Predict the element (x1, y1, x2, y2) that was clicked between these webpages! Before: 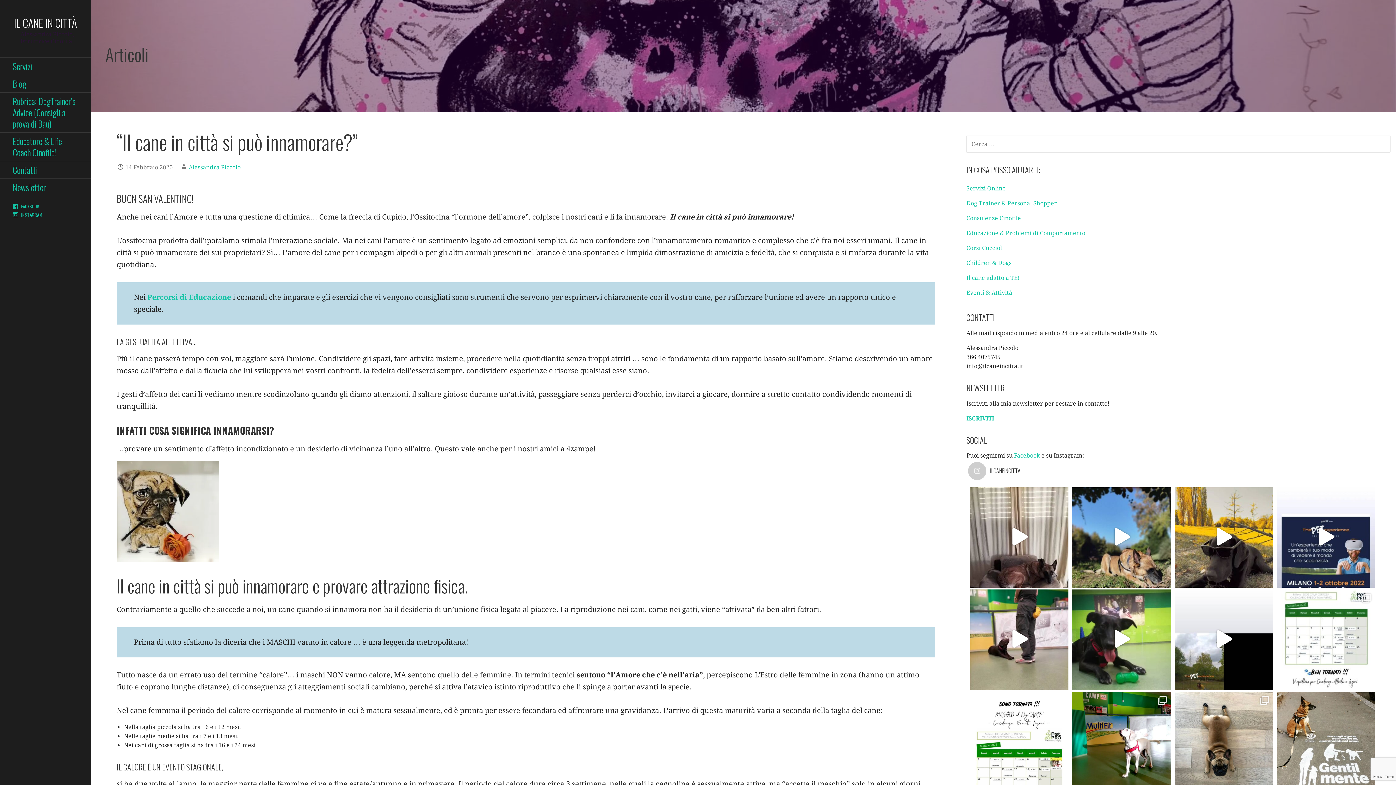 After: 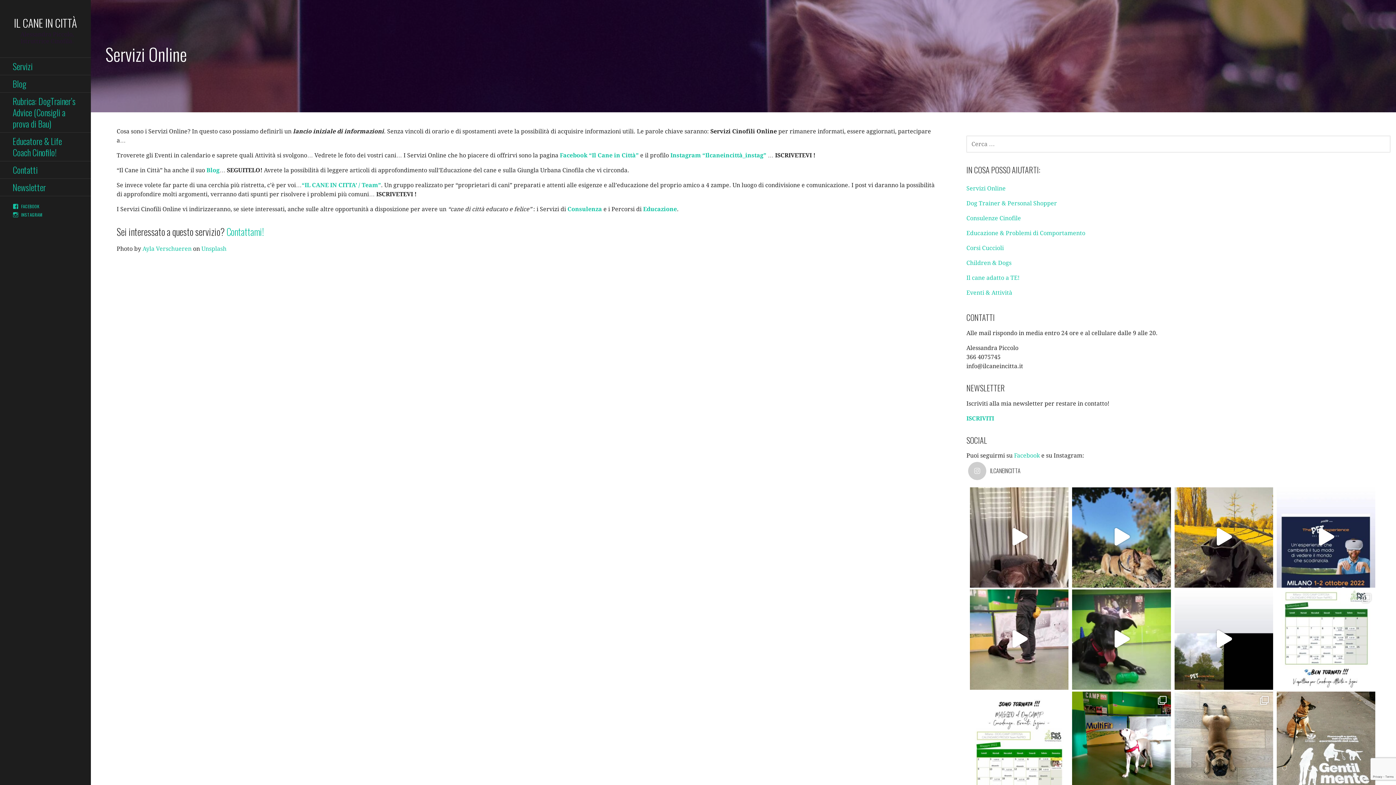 Action: label: Servizi Online bbox: (966, 185, 1005, 192)